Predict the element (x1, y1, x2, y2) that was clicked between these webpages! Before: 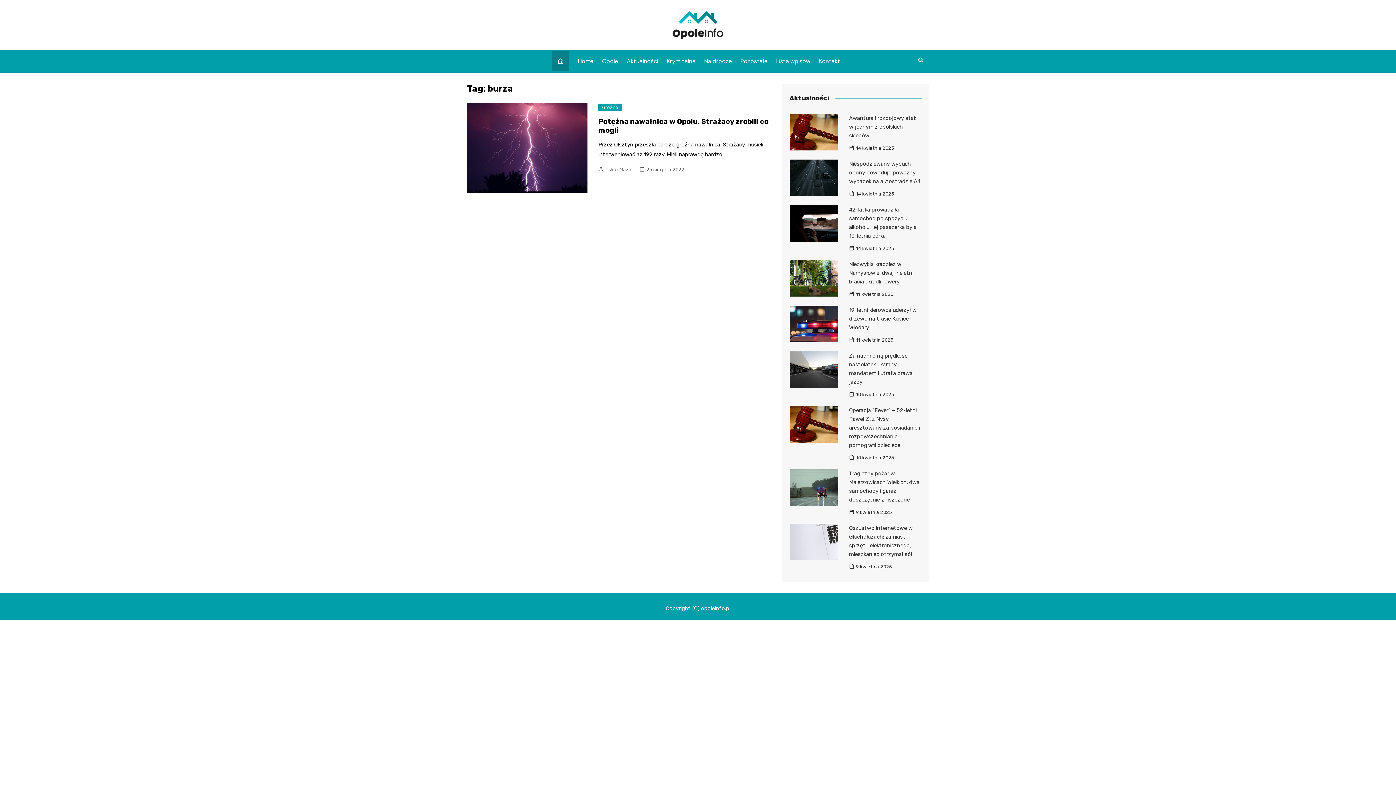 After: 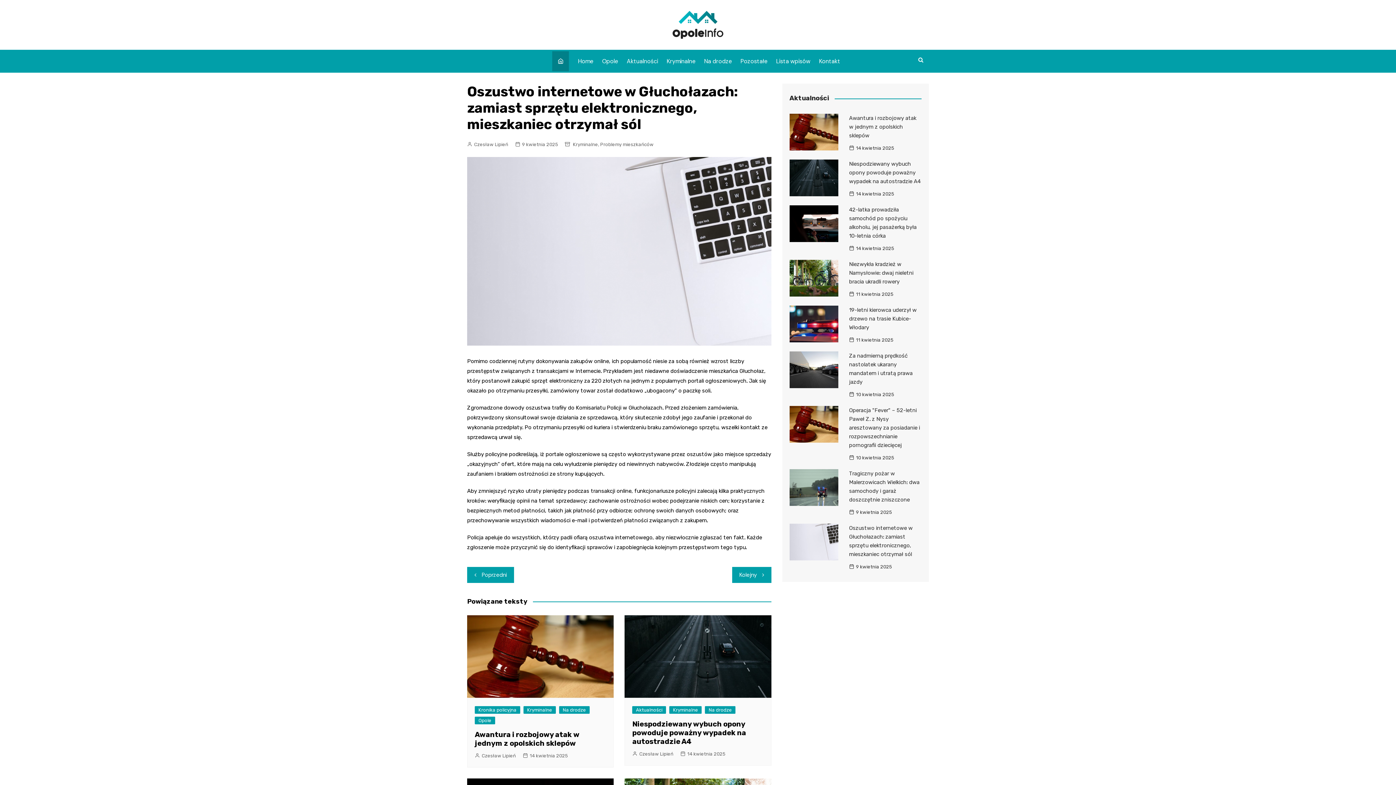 Action: label: 9 kwietnia 2025 bbox: (849, 562, 892, 570)